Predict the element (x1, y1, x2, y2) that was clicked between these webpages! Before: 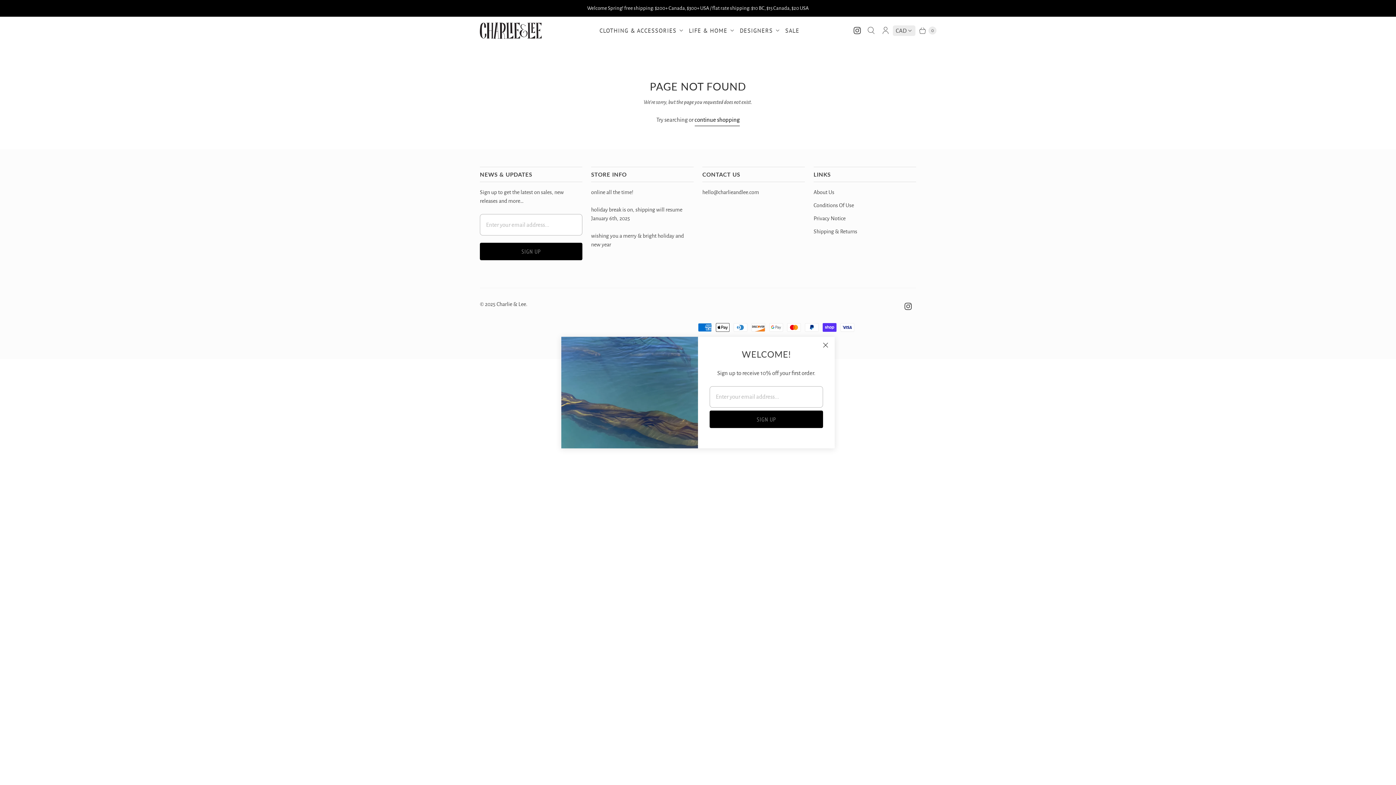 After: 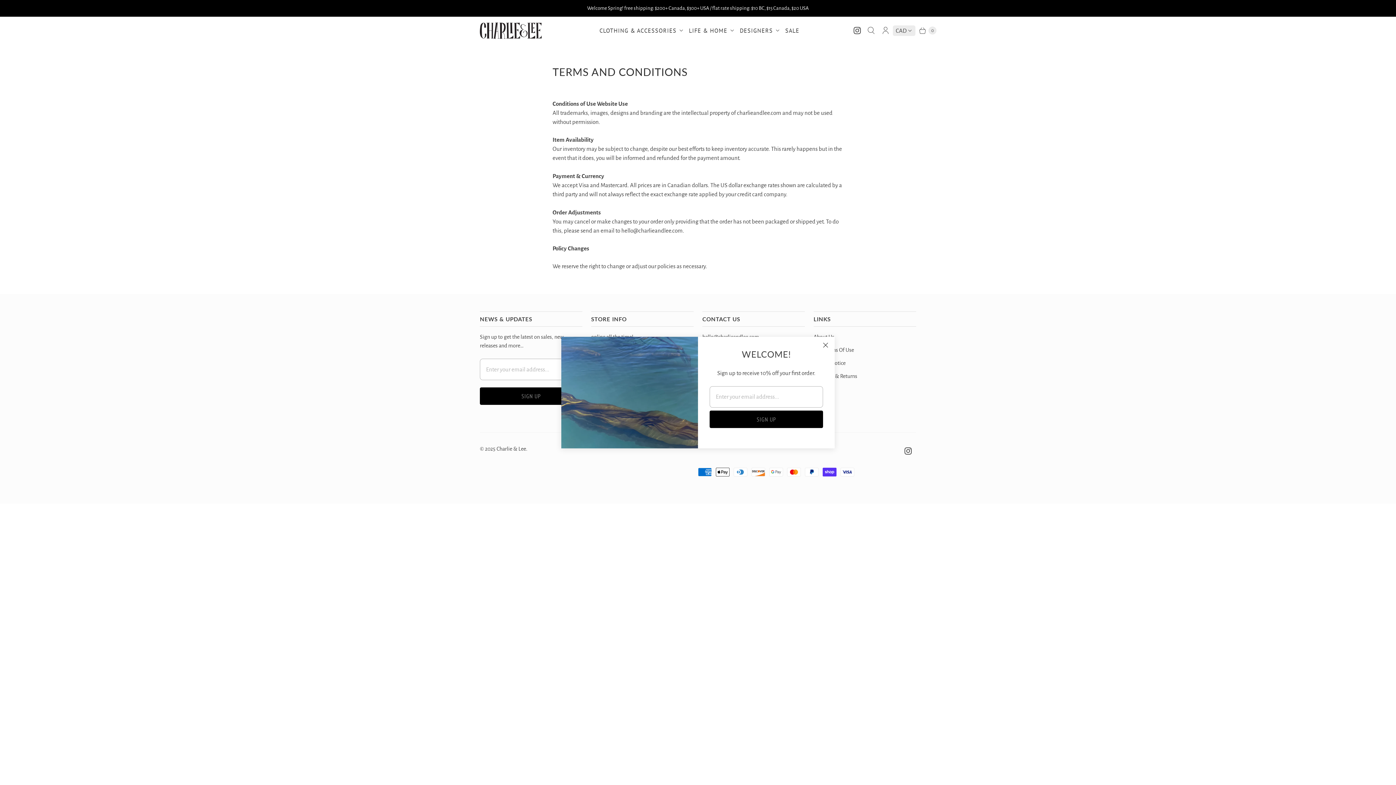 Action: label: Conditions Of Use bbox: (813, 202, 854, 208)